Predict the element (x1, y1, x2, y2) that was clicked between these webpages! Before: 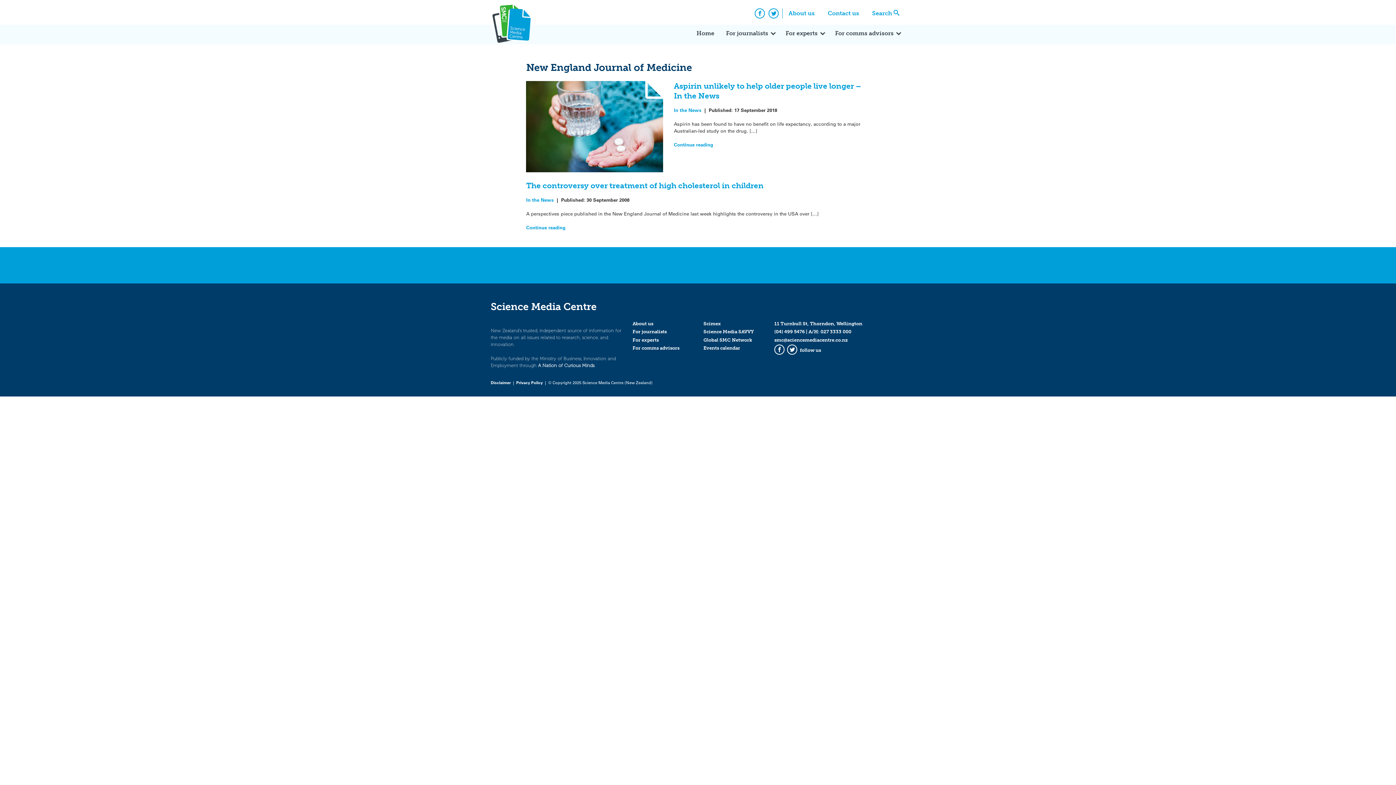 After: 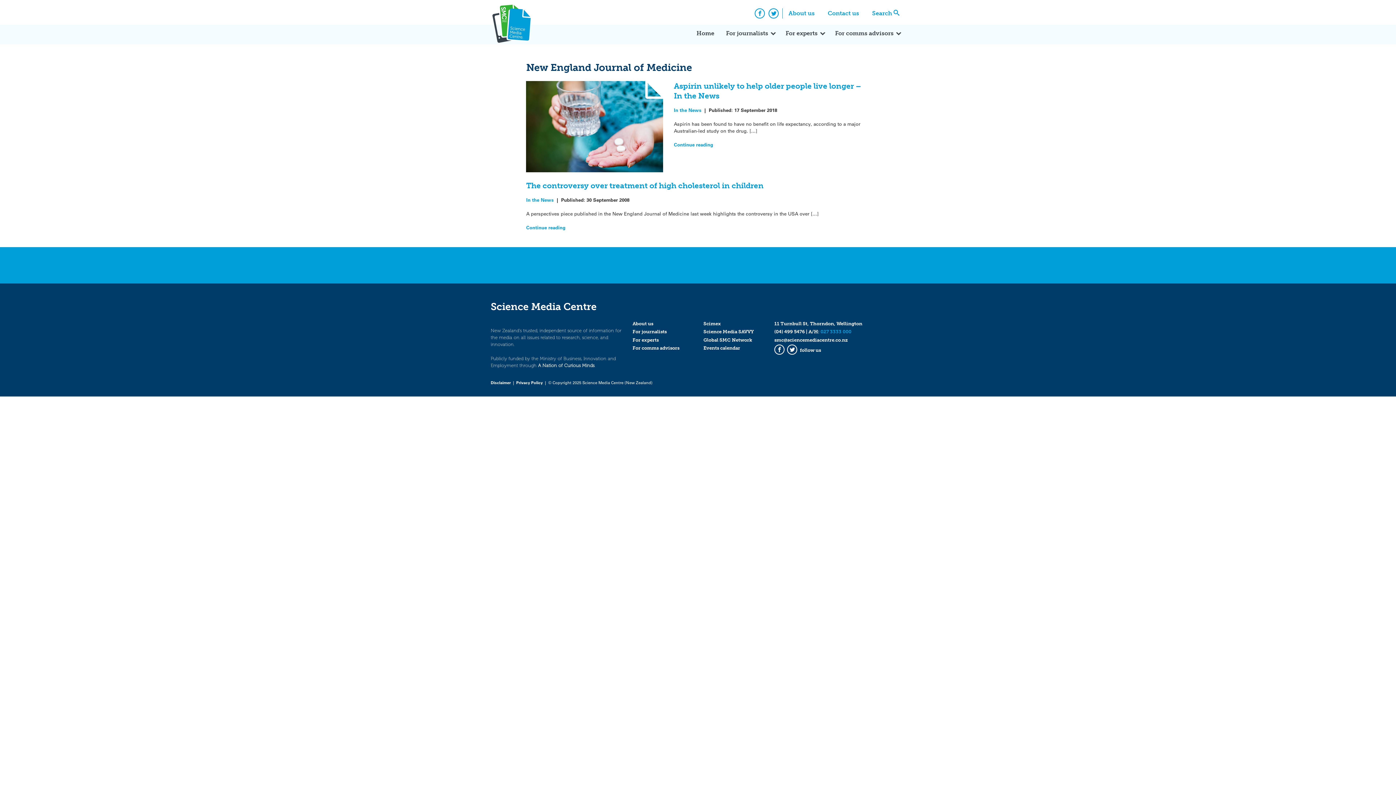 Action: bbox: (820, 329, 851, 334) label: 027 3333 000